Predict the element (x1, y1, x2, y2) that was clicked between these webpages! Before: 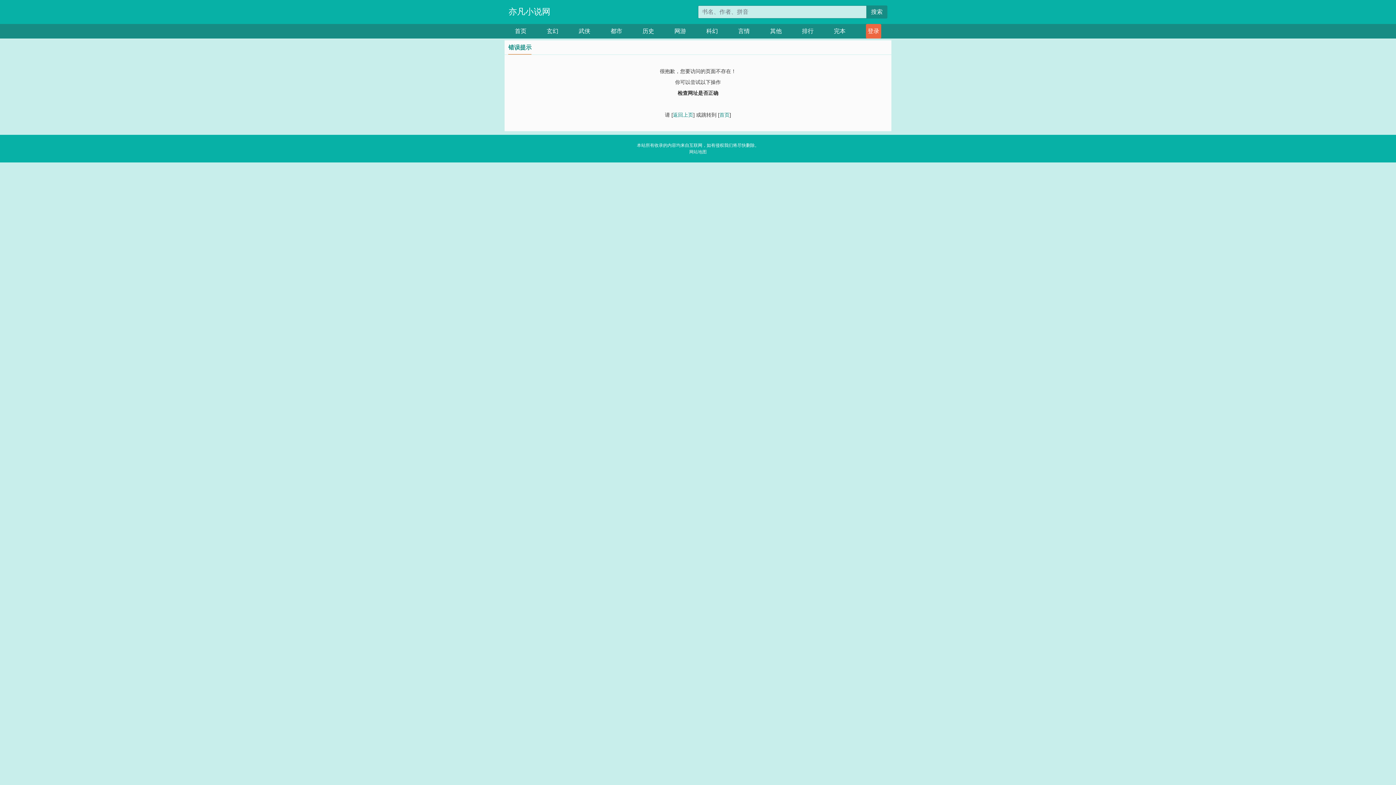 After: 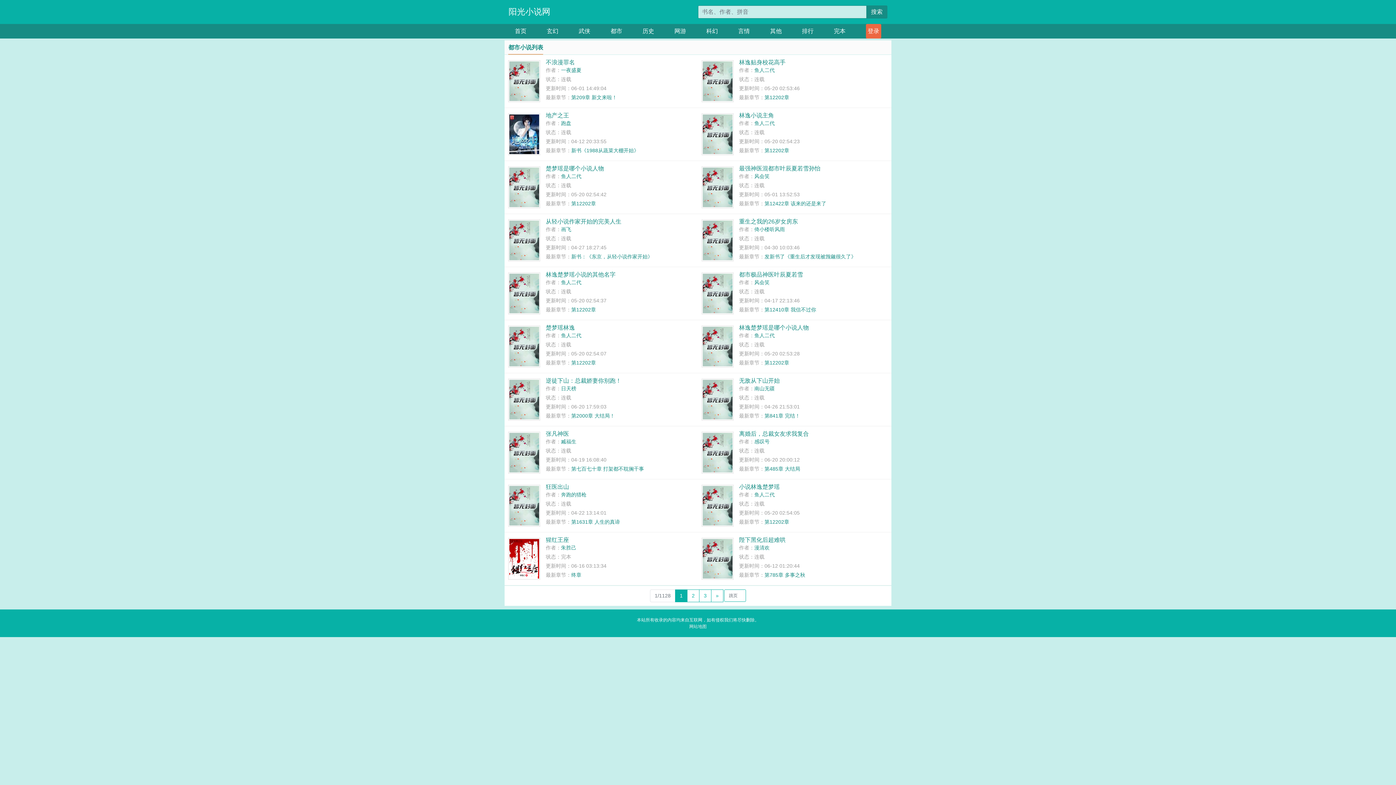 Action: label: 都市 bbox: (610, 24, 622, 38)